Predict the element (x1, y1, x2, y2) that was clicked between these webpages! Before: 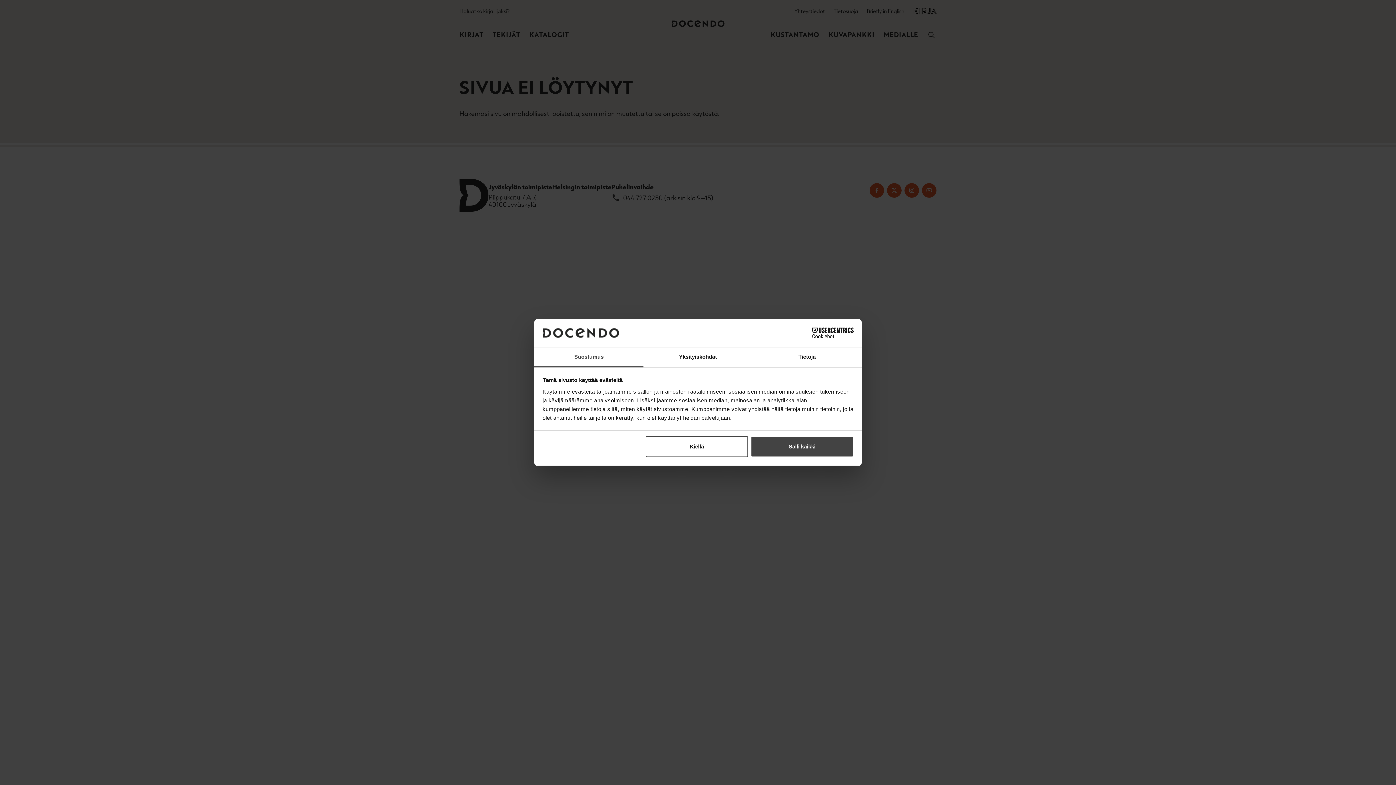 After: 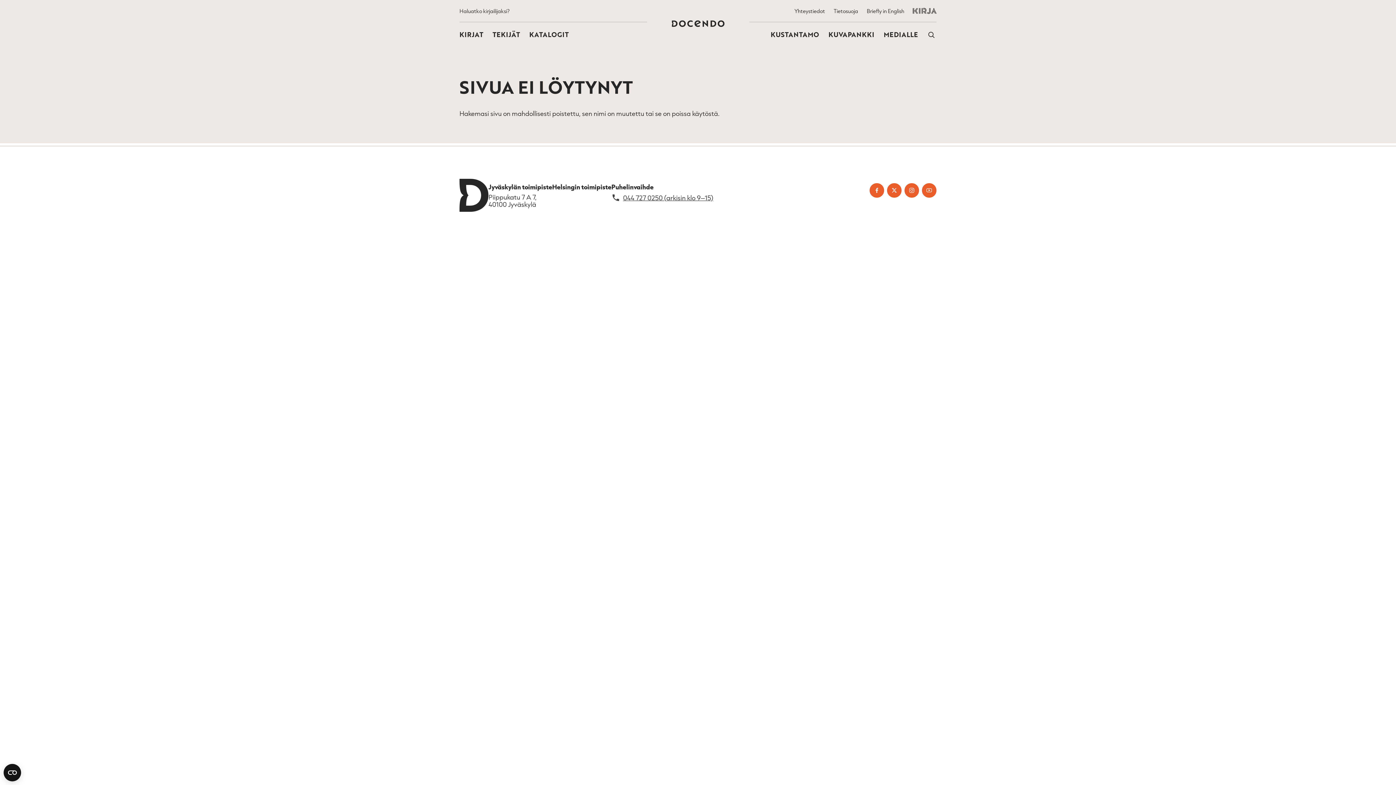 Action: label: Salli kaikki bbox: (751, 436, 853, 457)